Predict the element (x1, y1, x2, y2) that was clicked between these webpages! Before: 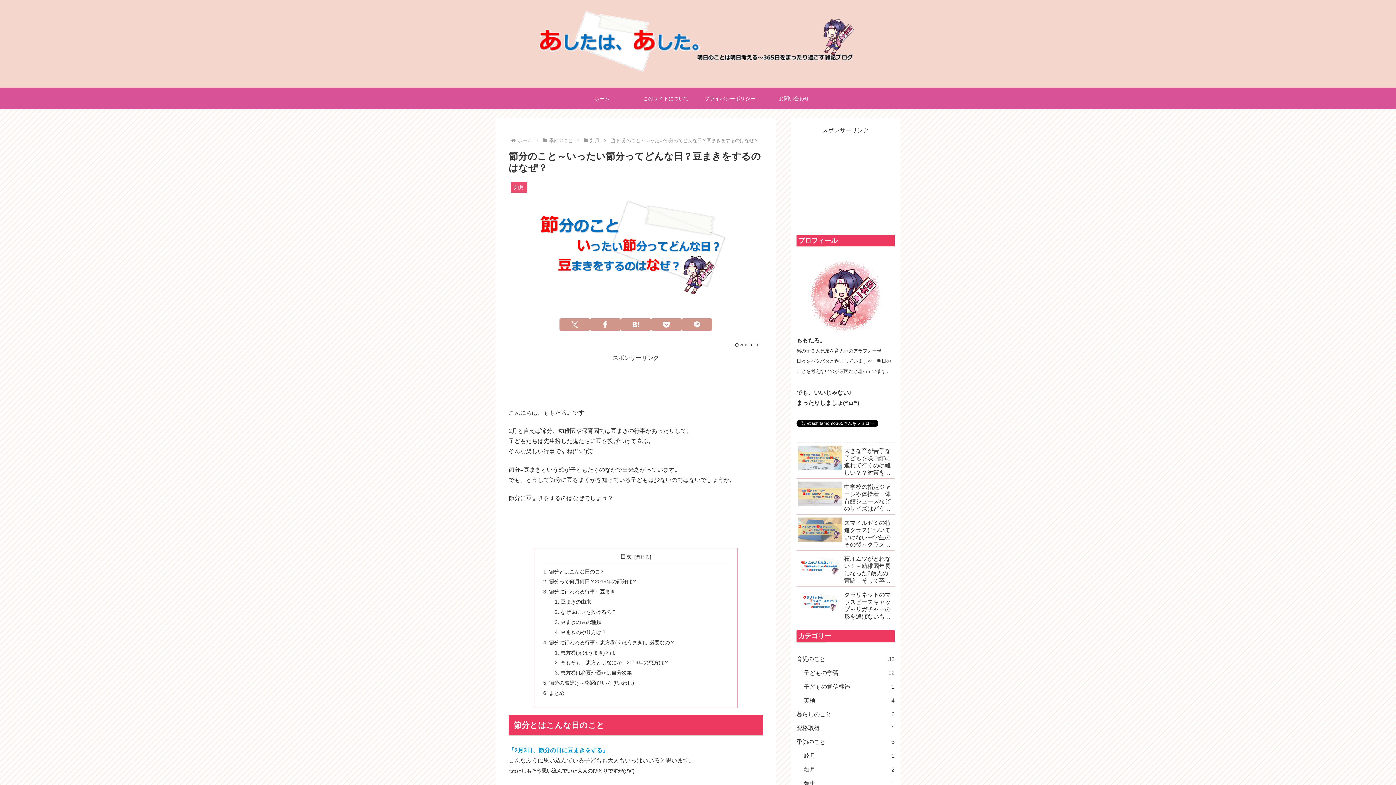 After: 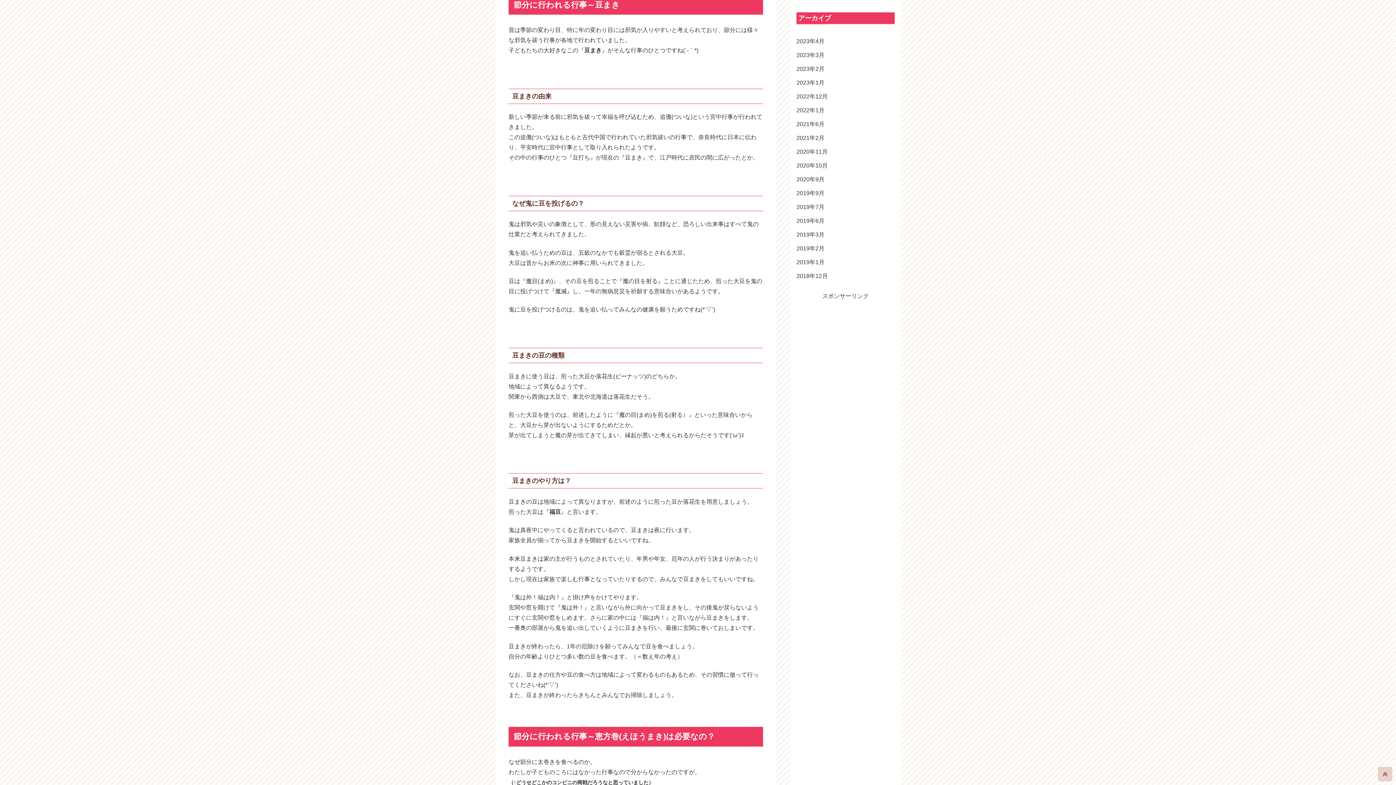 Action: bbox: (549, 589, 615, 595) label: 節分に行われる行事～豆まき